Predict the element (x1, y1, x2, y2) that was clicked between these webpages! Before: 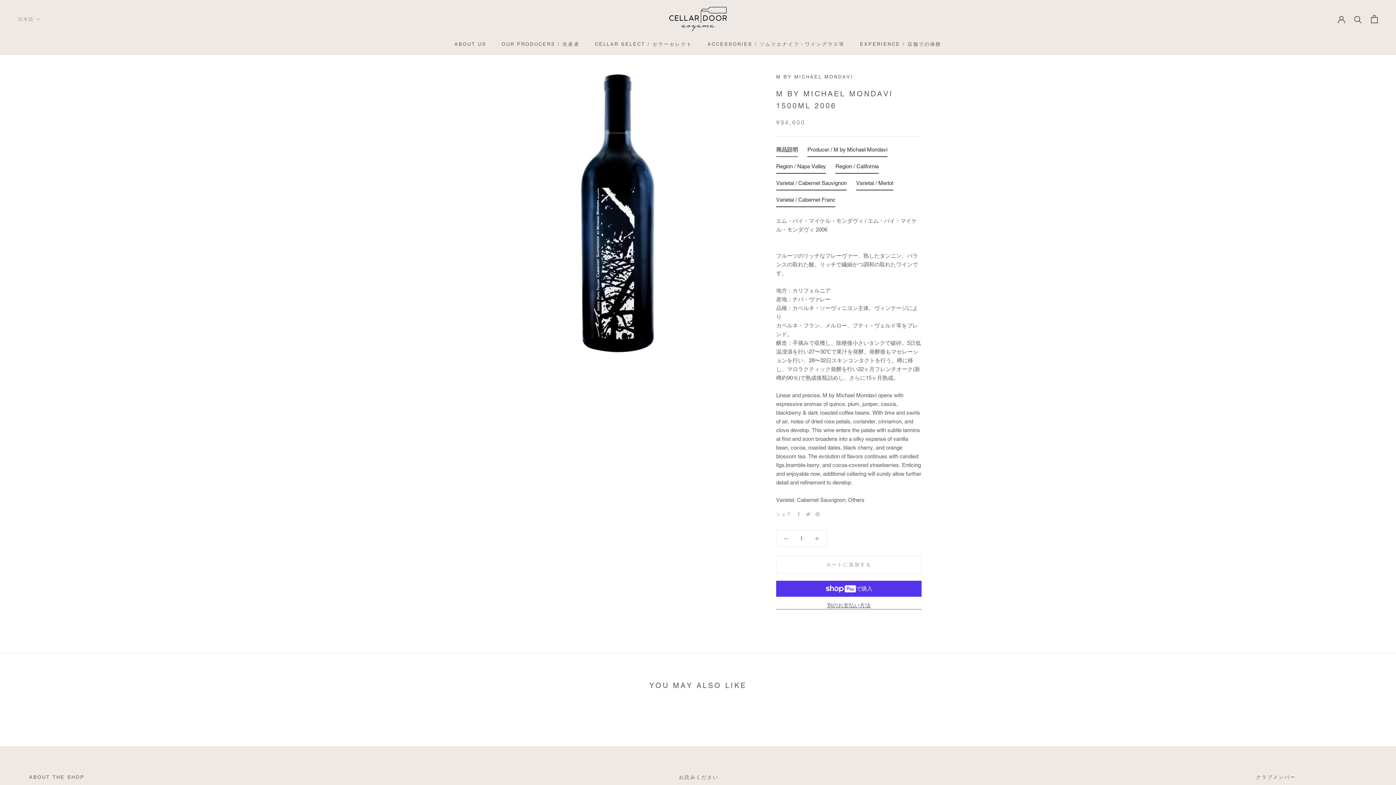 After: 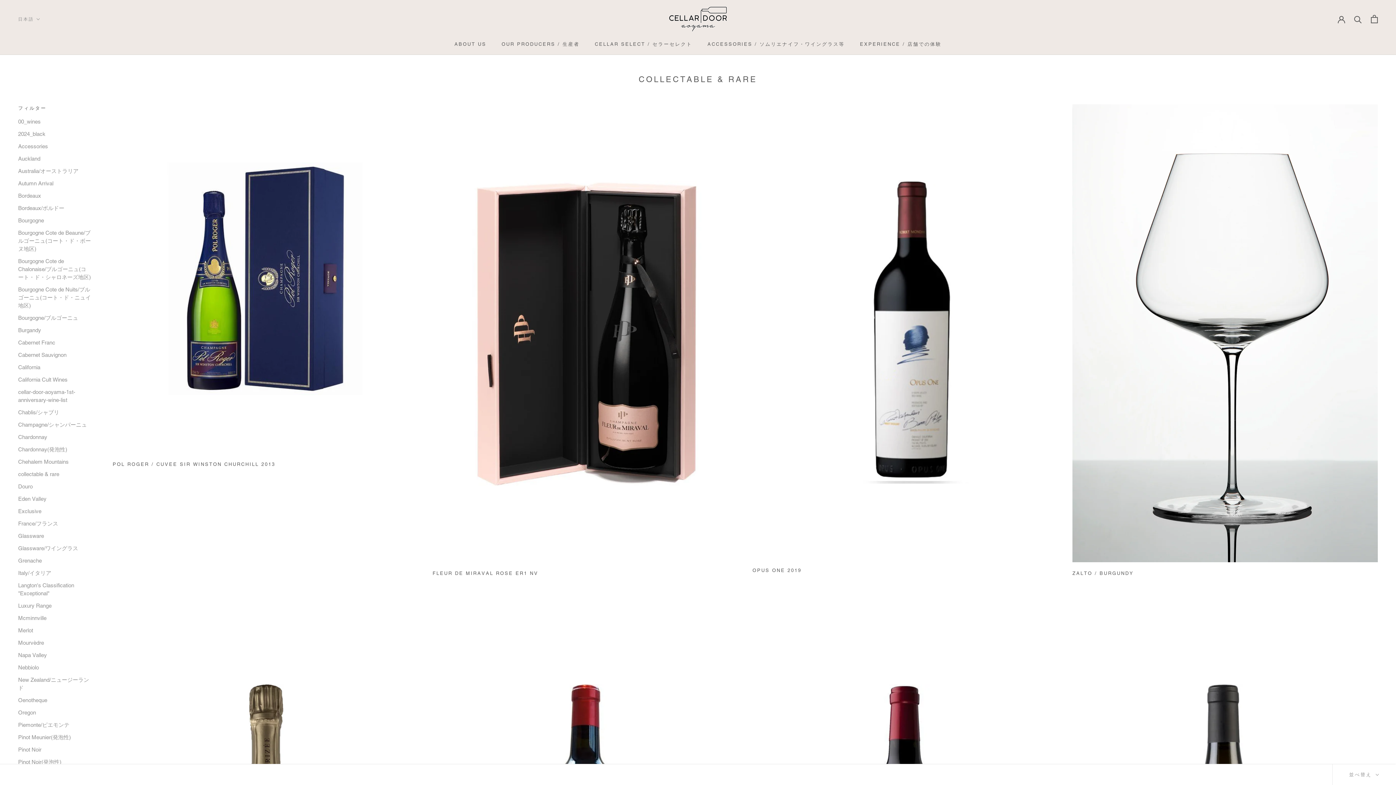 Action: bbox: (595, 41, 692, 46) label: CELLAR SELECT / セラーセレクト